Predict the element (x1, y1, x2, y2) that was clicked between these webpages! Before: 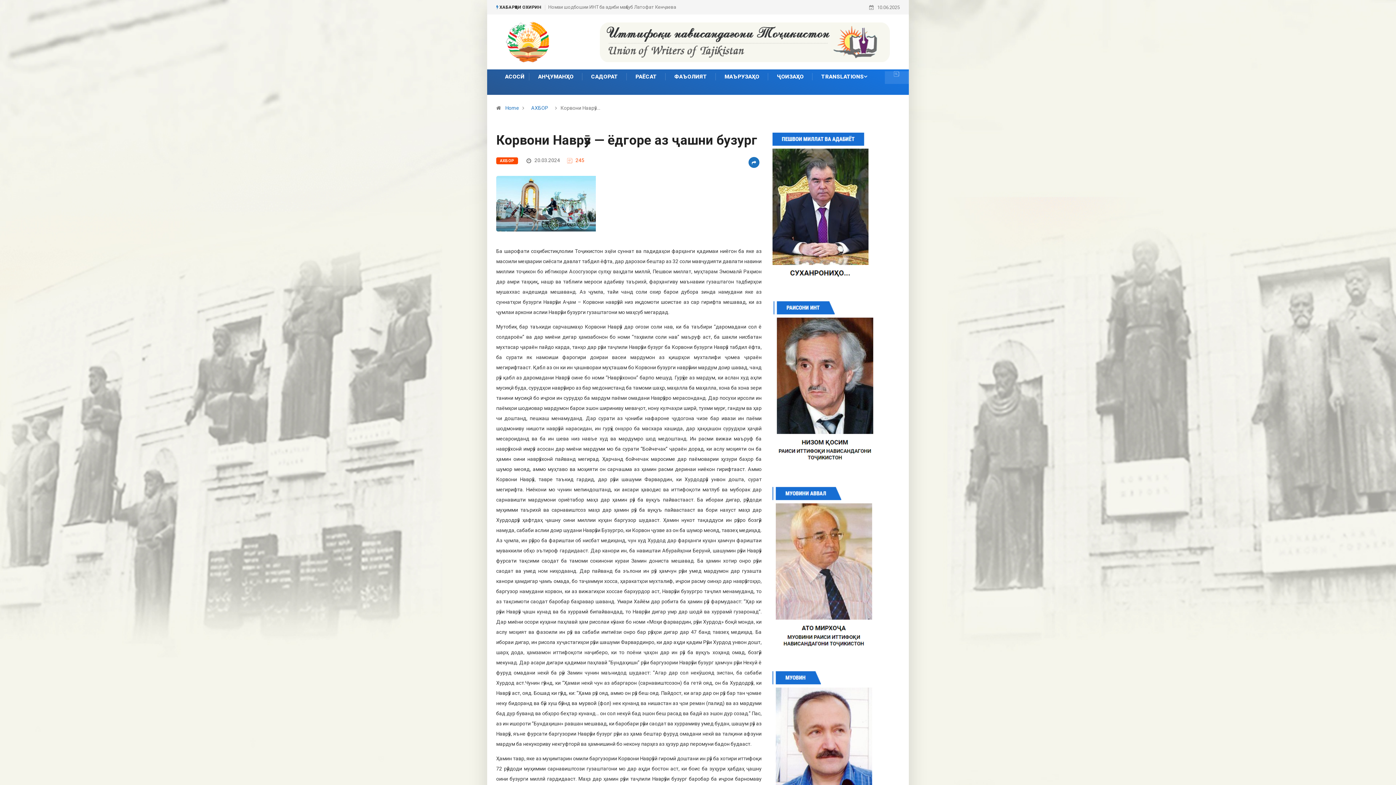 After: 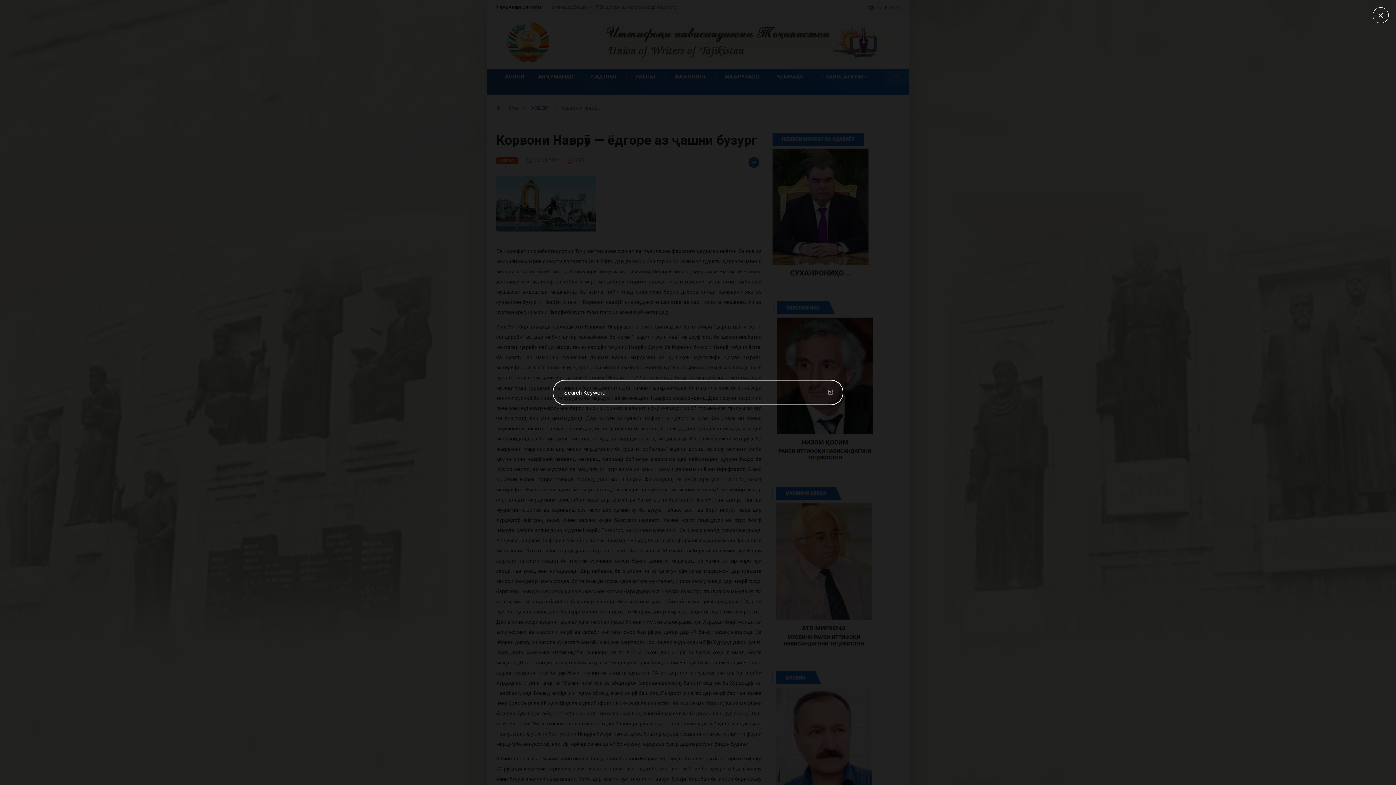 Action: bbox: (885, 71, 908, 83)